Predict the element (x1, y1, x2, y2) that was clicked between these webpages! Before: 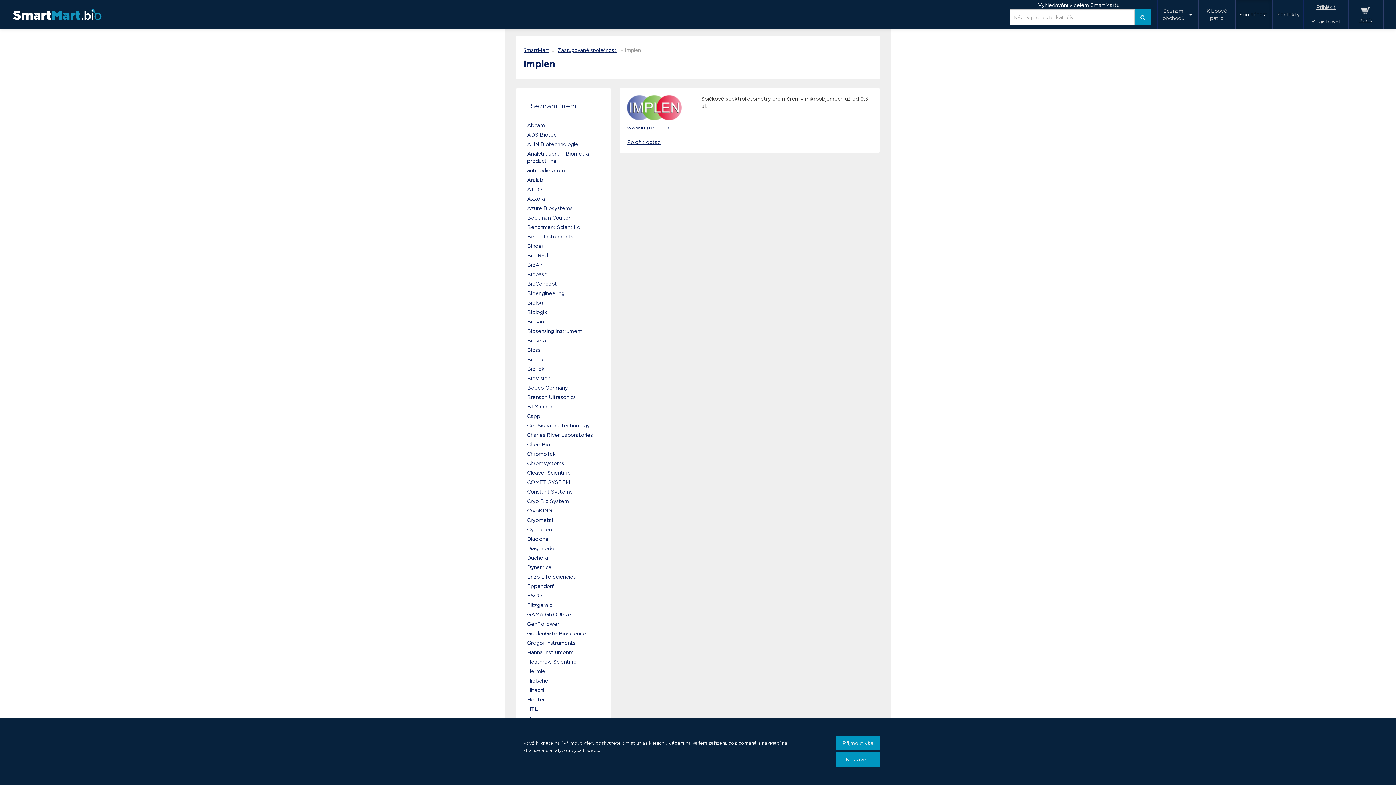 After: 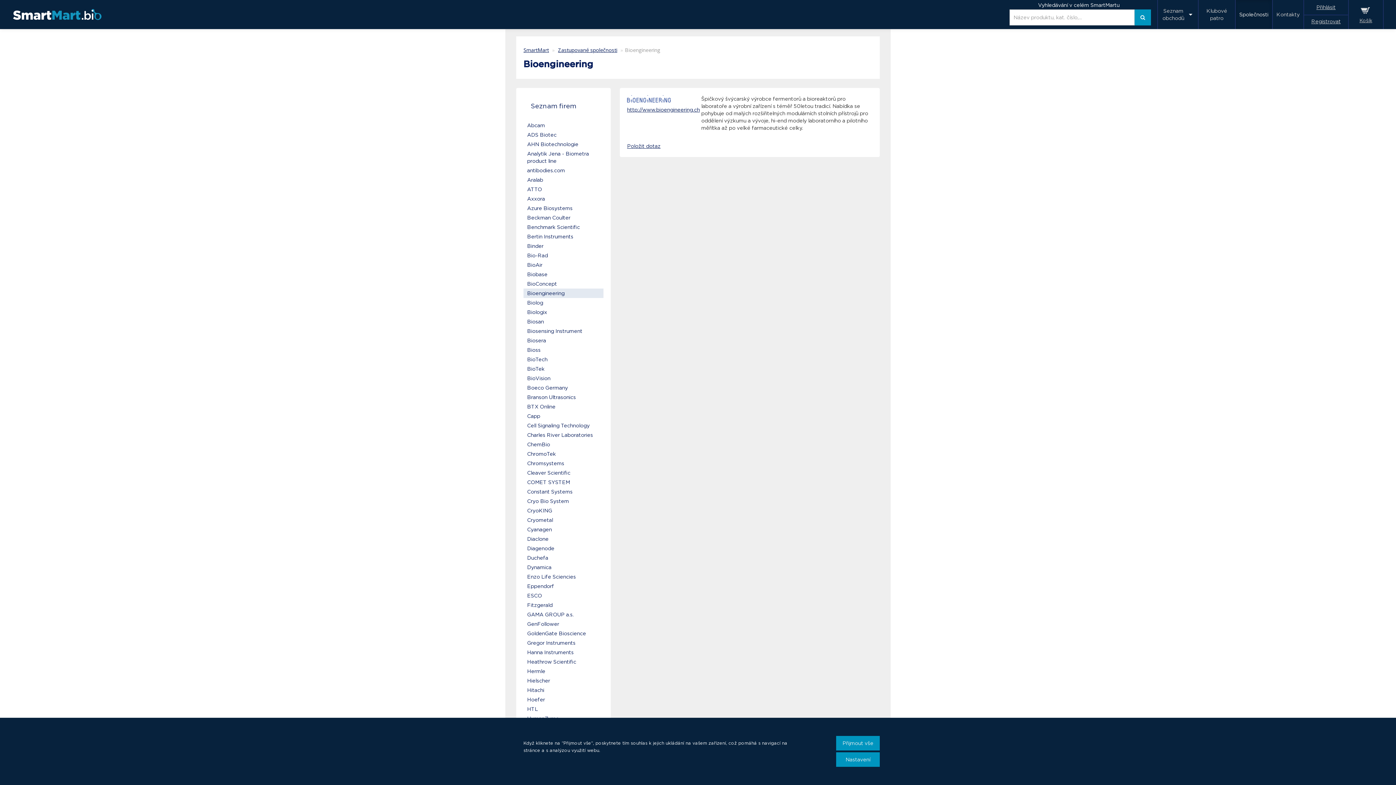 Action: label: Bioengineering bbox: (523, 288, 603, 298)